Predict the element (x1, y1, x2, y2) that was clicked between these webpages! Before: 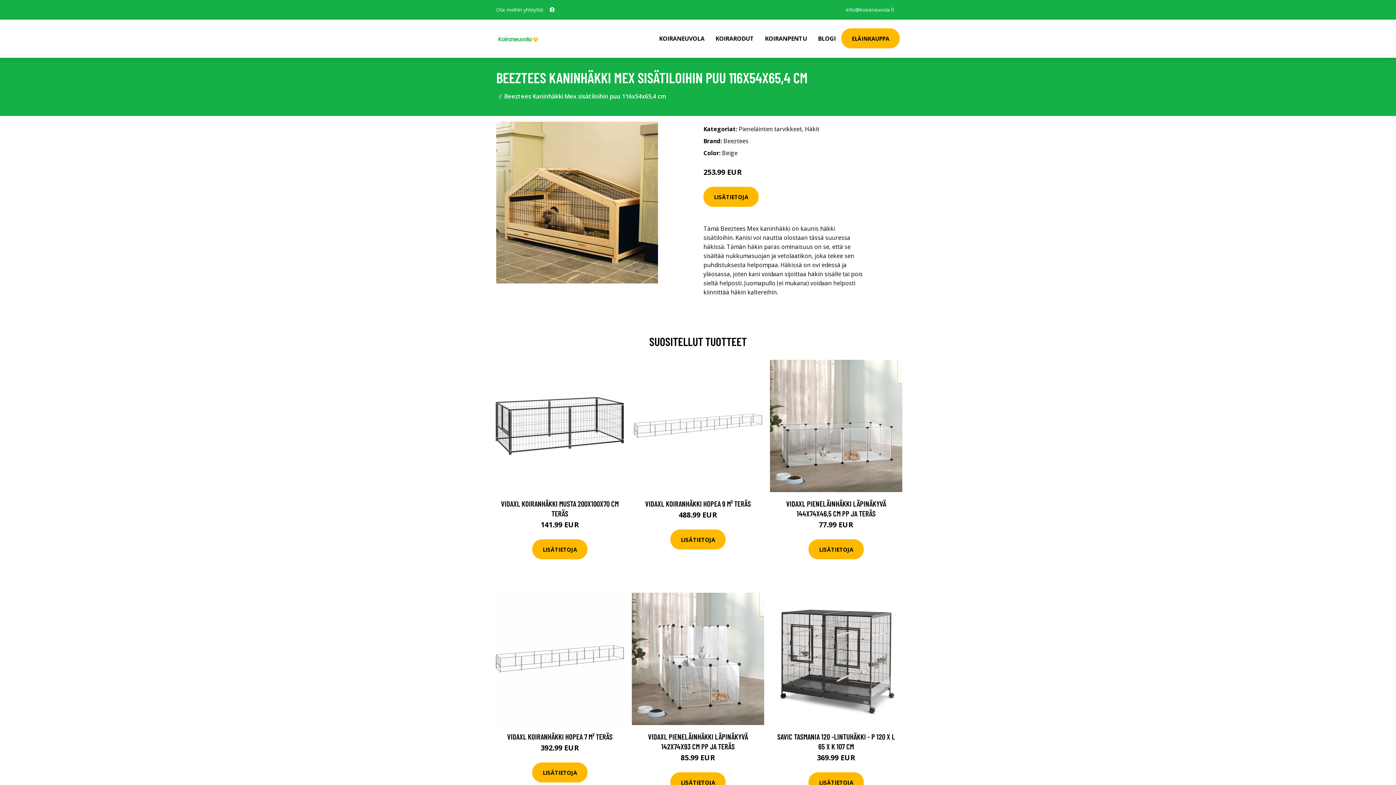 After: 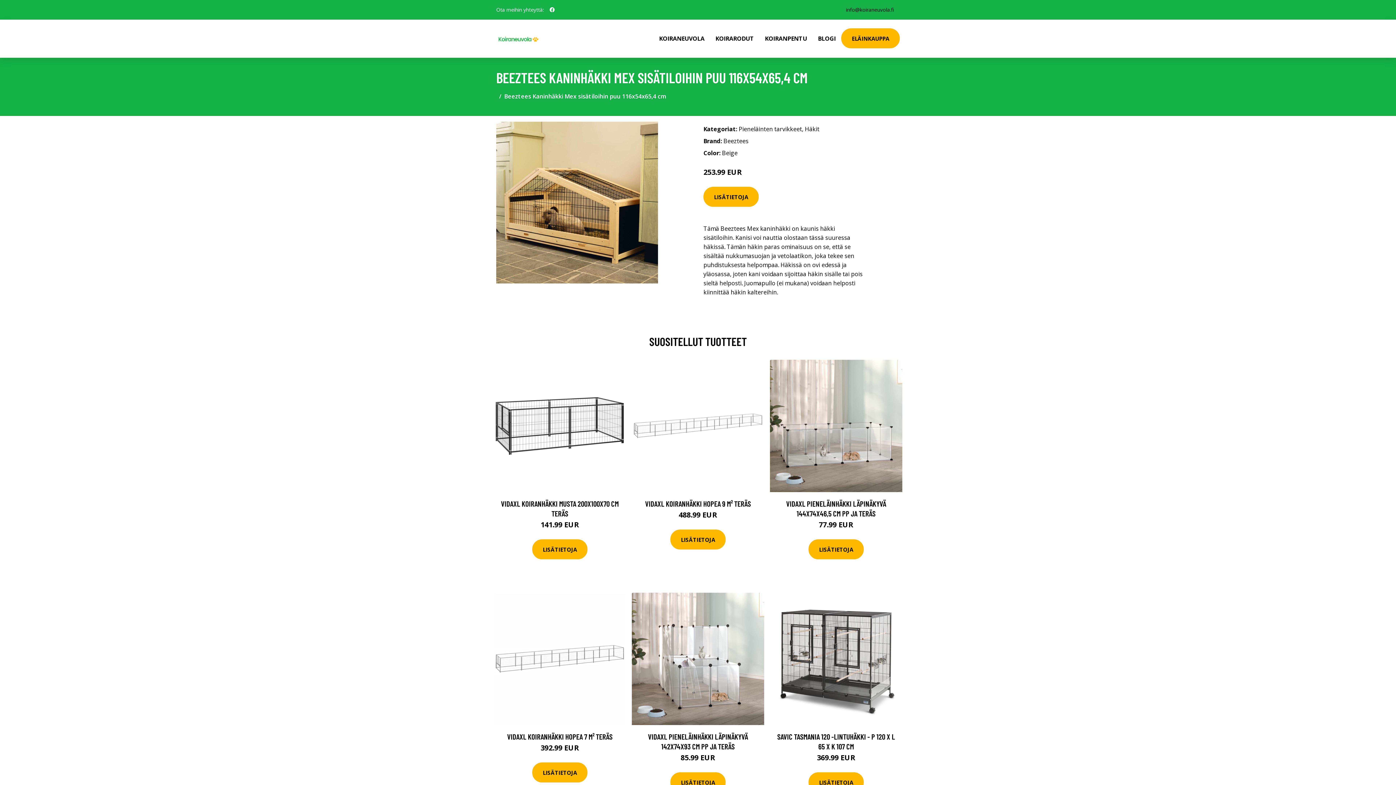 Action: label: info@koiraneuvola.fi bbox: (840, 6, 900, 13)